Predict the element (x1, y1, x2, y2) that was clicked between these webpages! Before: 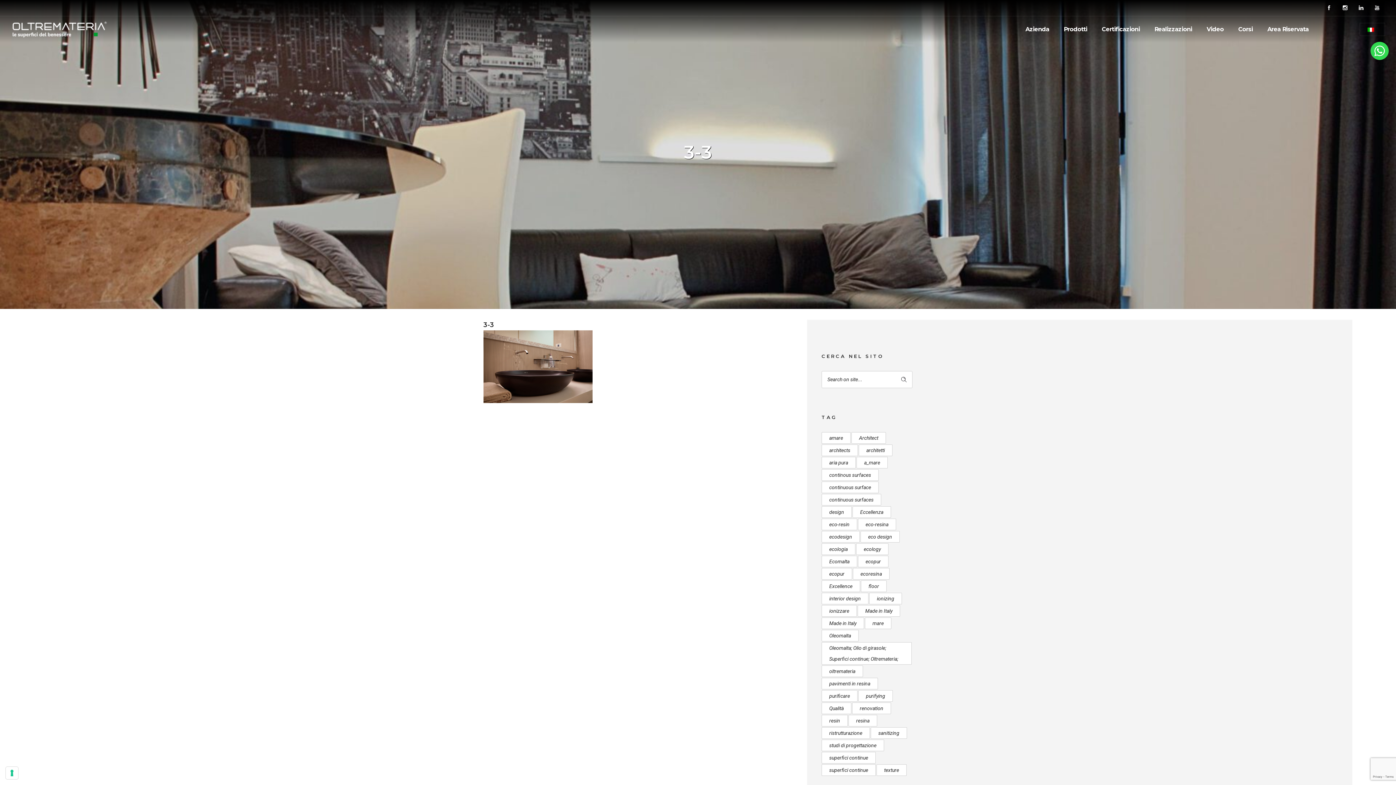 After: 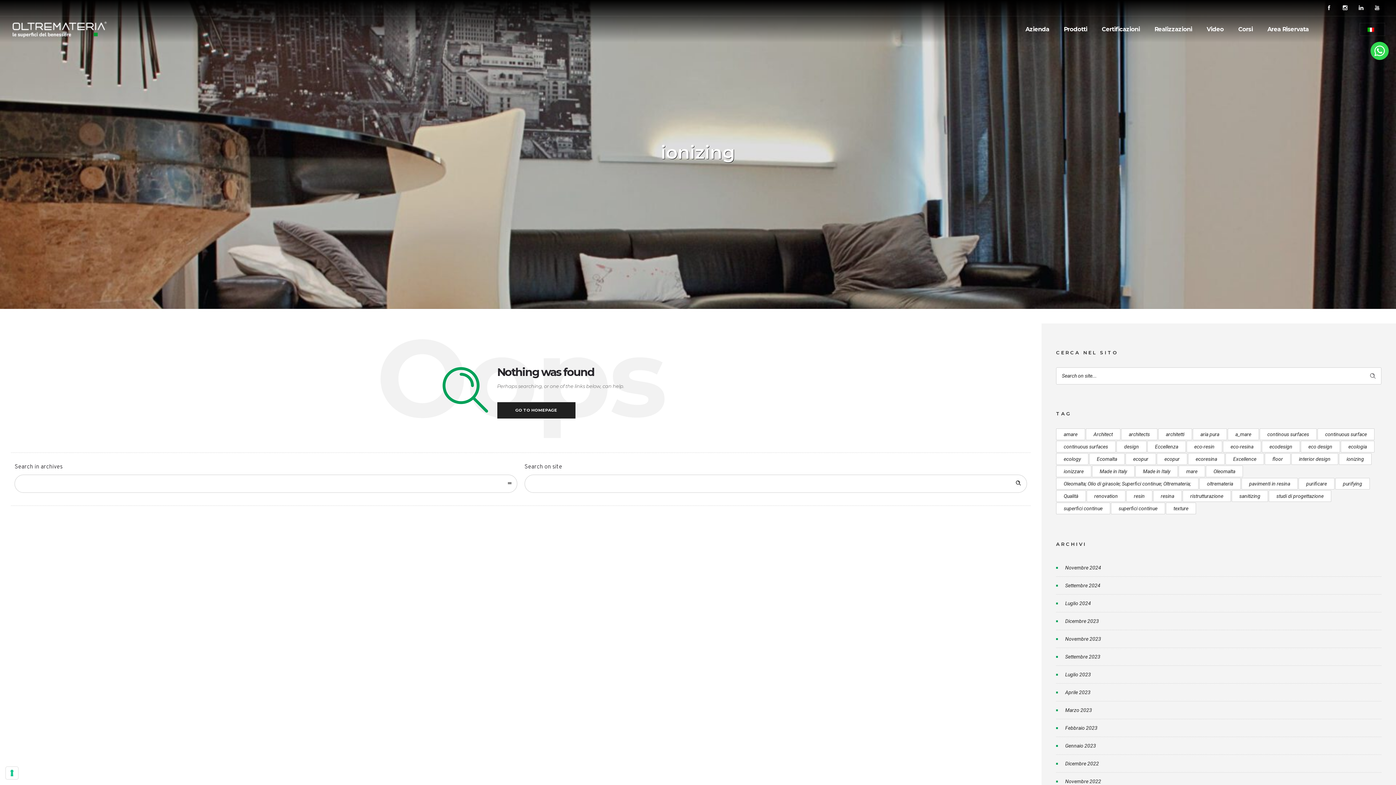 Action: bbox: (869, 593, 902, 604) label: ionizing (8 elementi)